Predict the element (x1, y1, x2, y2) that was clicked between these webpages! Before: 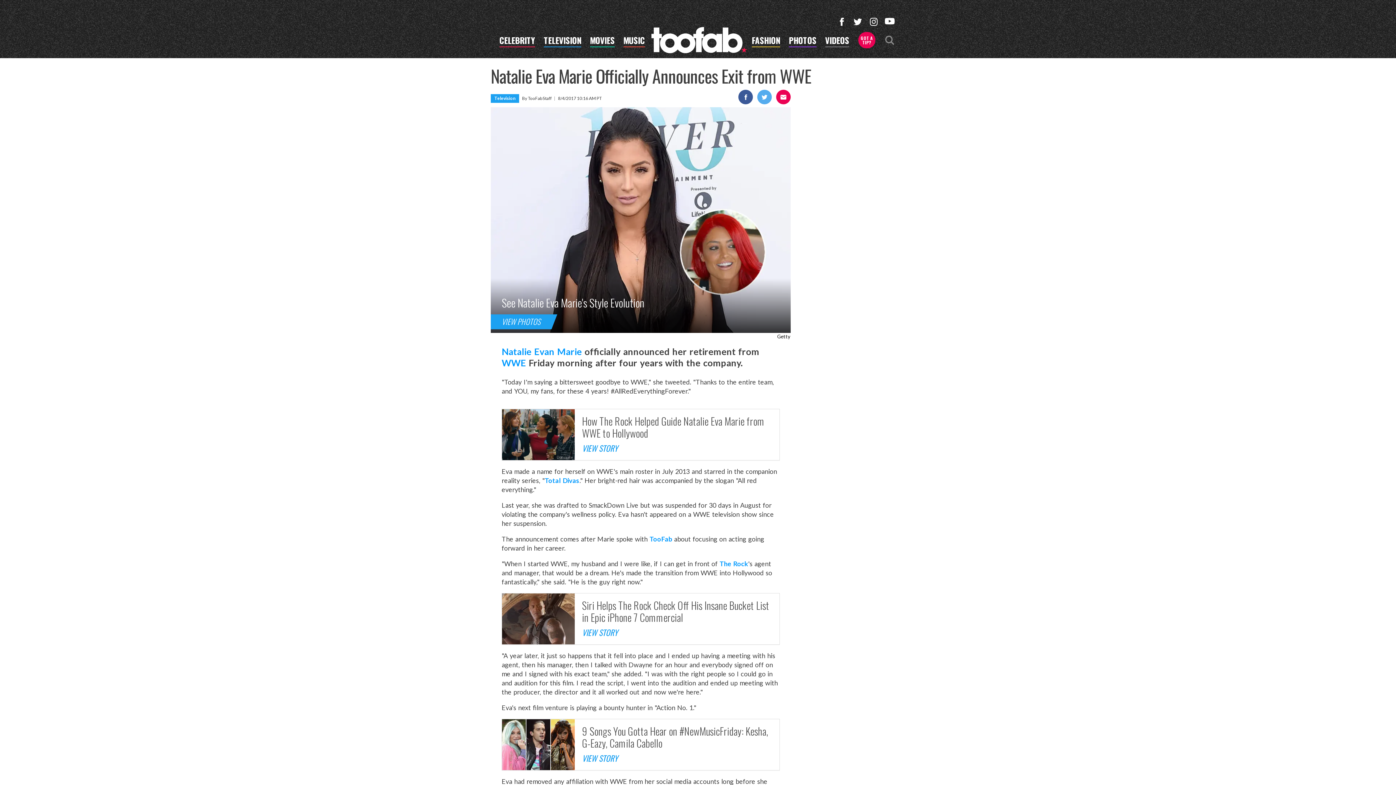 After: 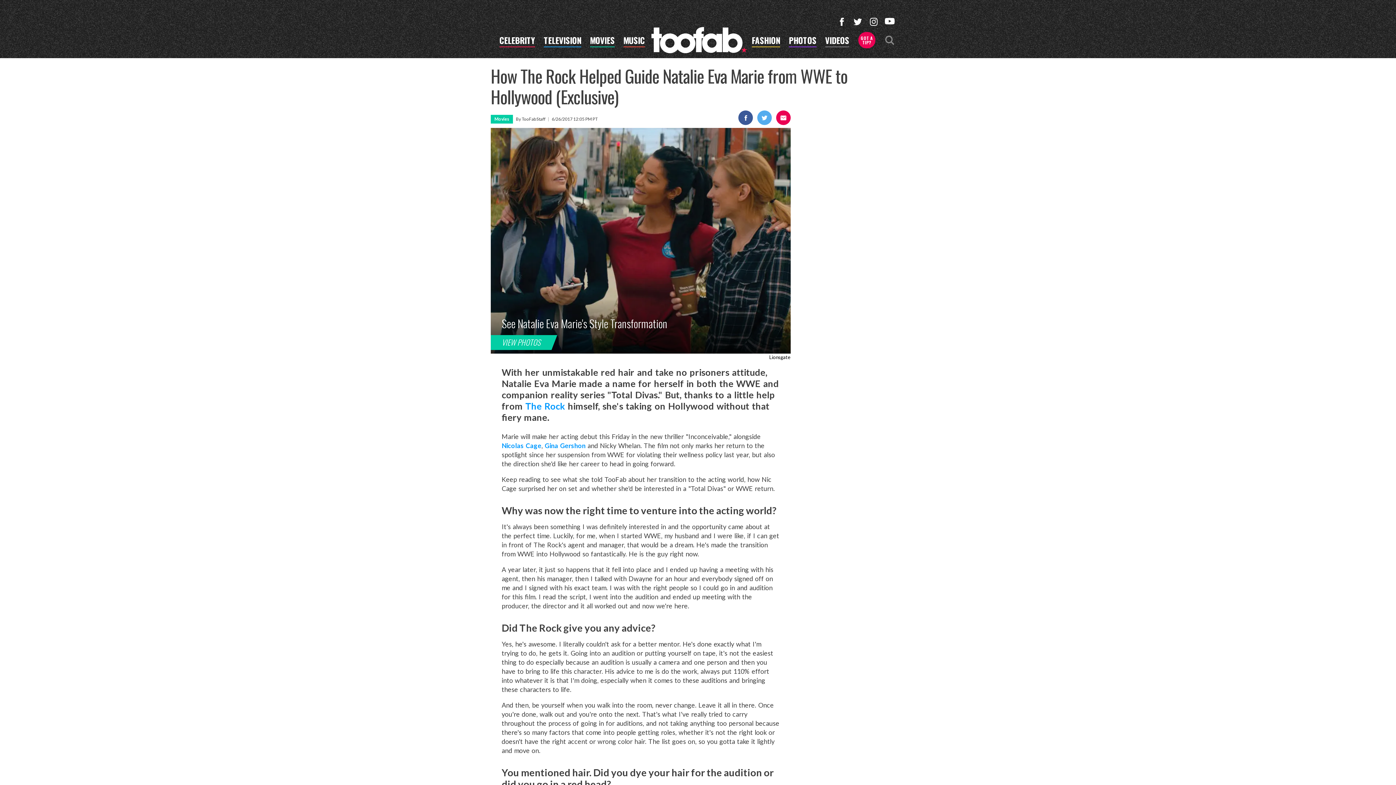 Action: bbox: (502, 409, 779, 460) label: Lionsgate
How The Rock Helped Guide Natalie Eva Marie from WWE to Hollywood
VIEW STORY